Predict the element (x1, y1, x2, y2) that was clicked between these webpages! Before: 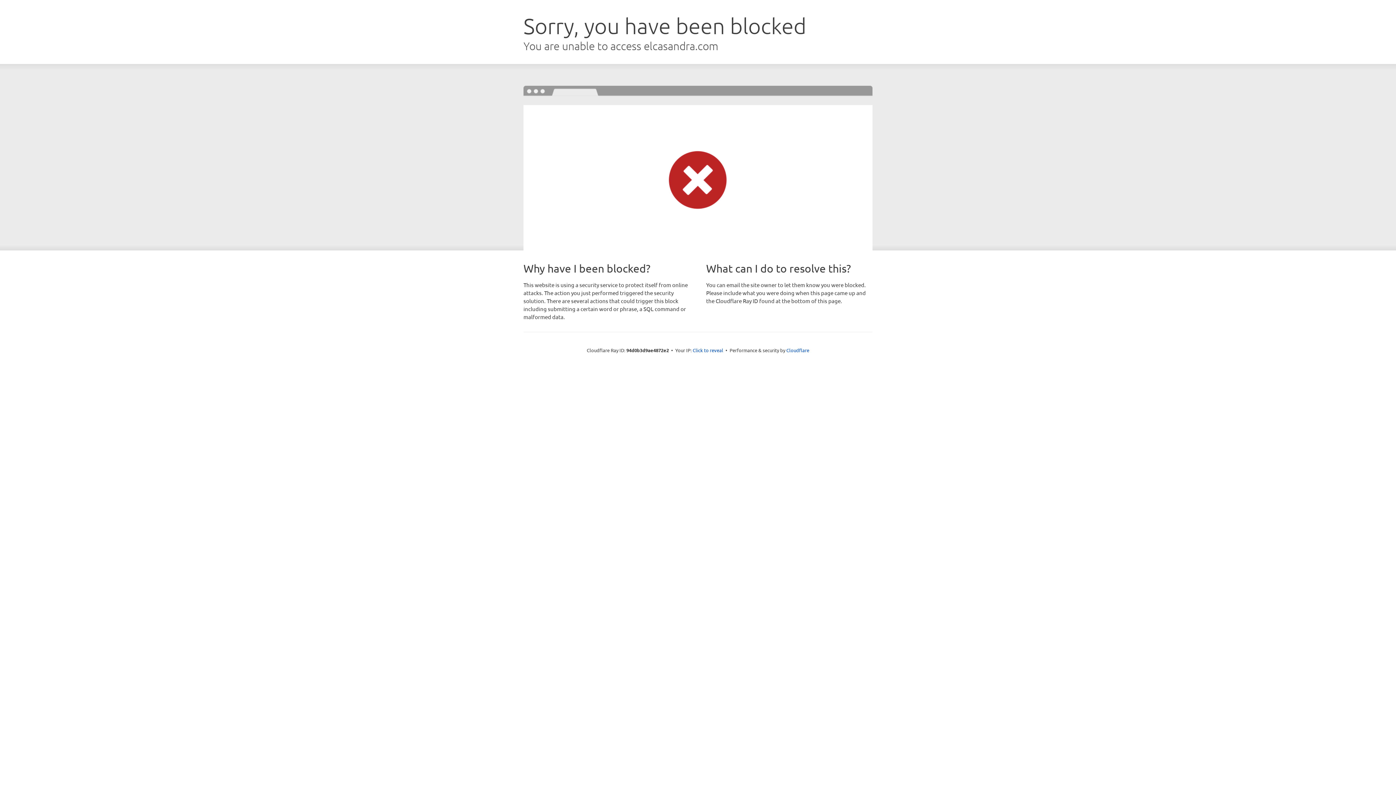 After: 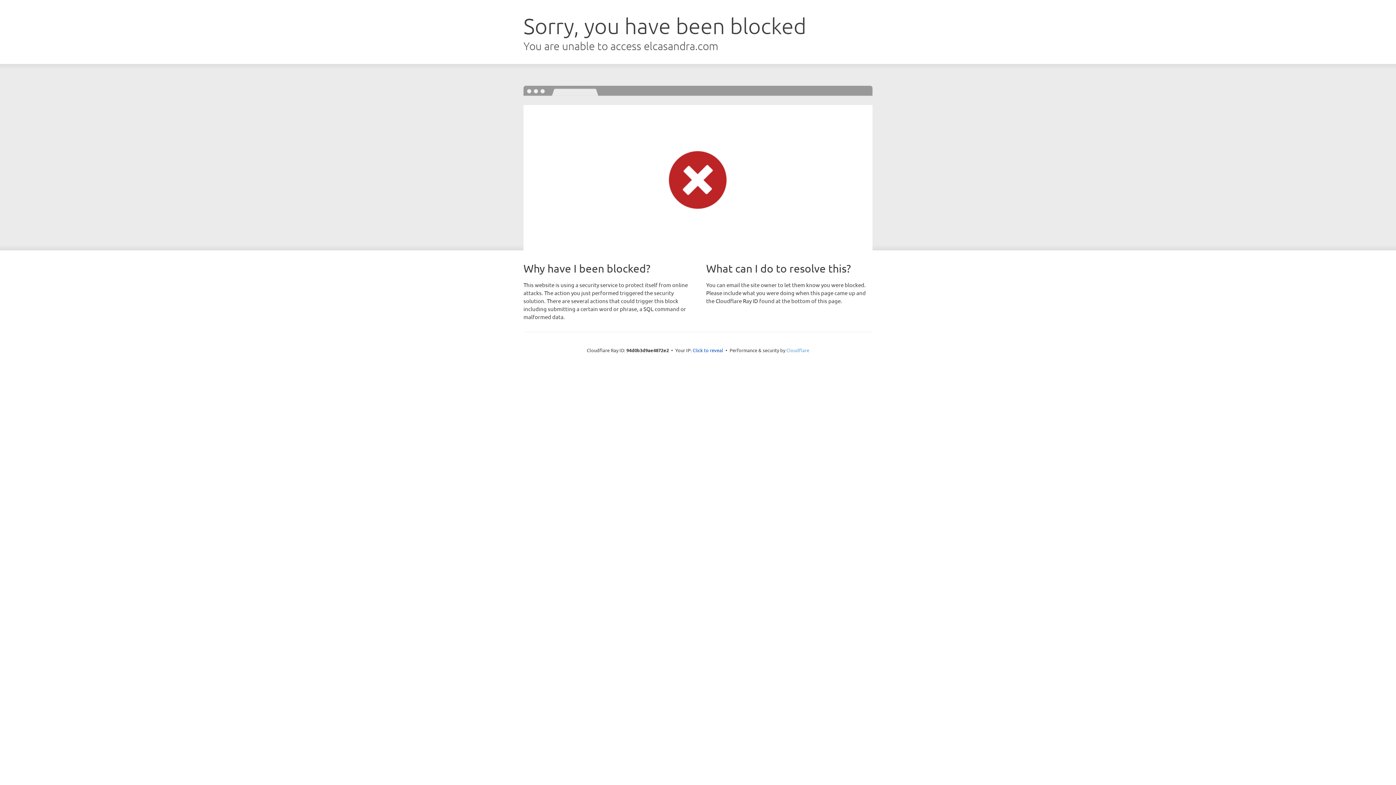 Action: label: Cloudflare bbox: (786, 347, 809, 353)